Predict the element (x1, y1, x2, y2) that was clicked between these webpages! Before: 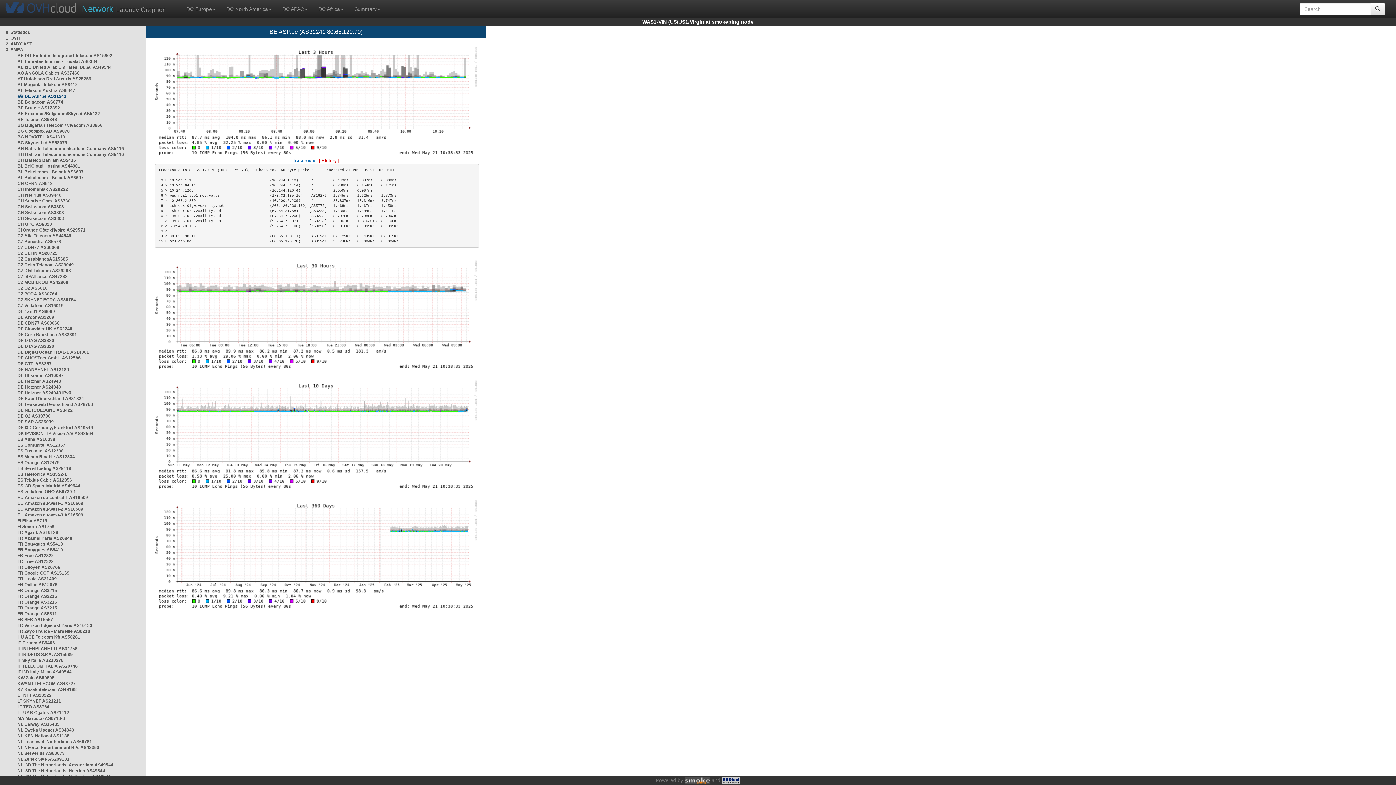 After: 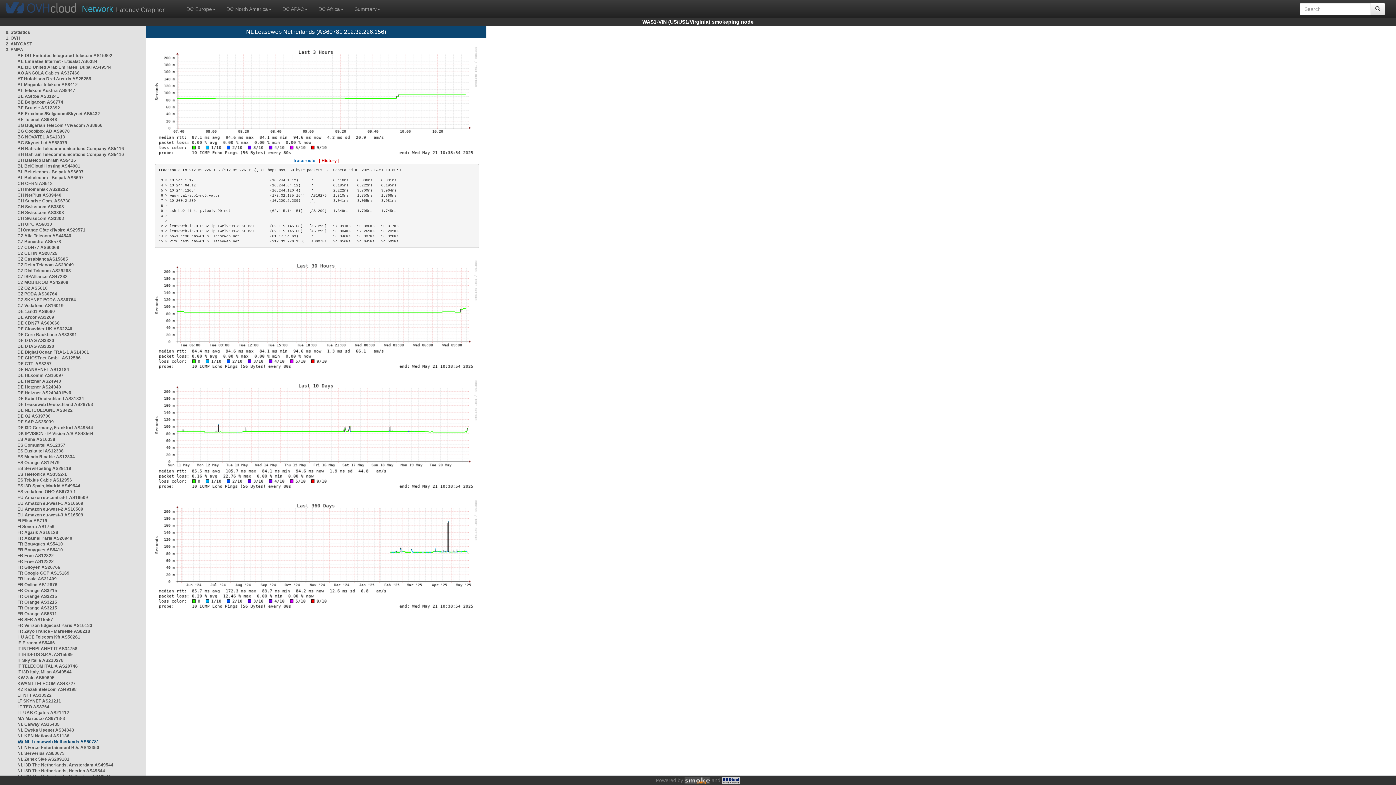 Action: bbox: (17, 739, 92, 744) label: NL Leaseweb Netherlands AS60781